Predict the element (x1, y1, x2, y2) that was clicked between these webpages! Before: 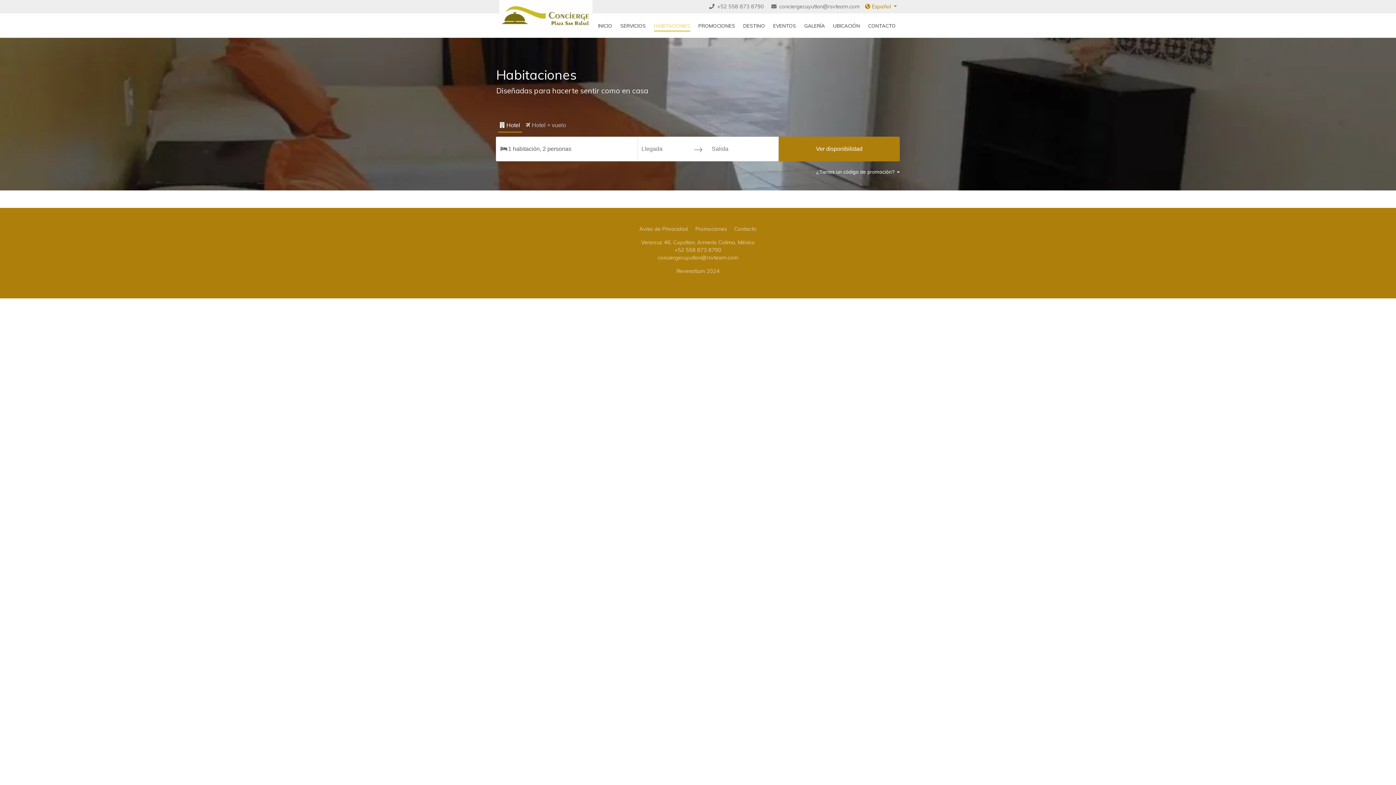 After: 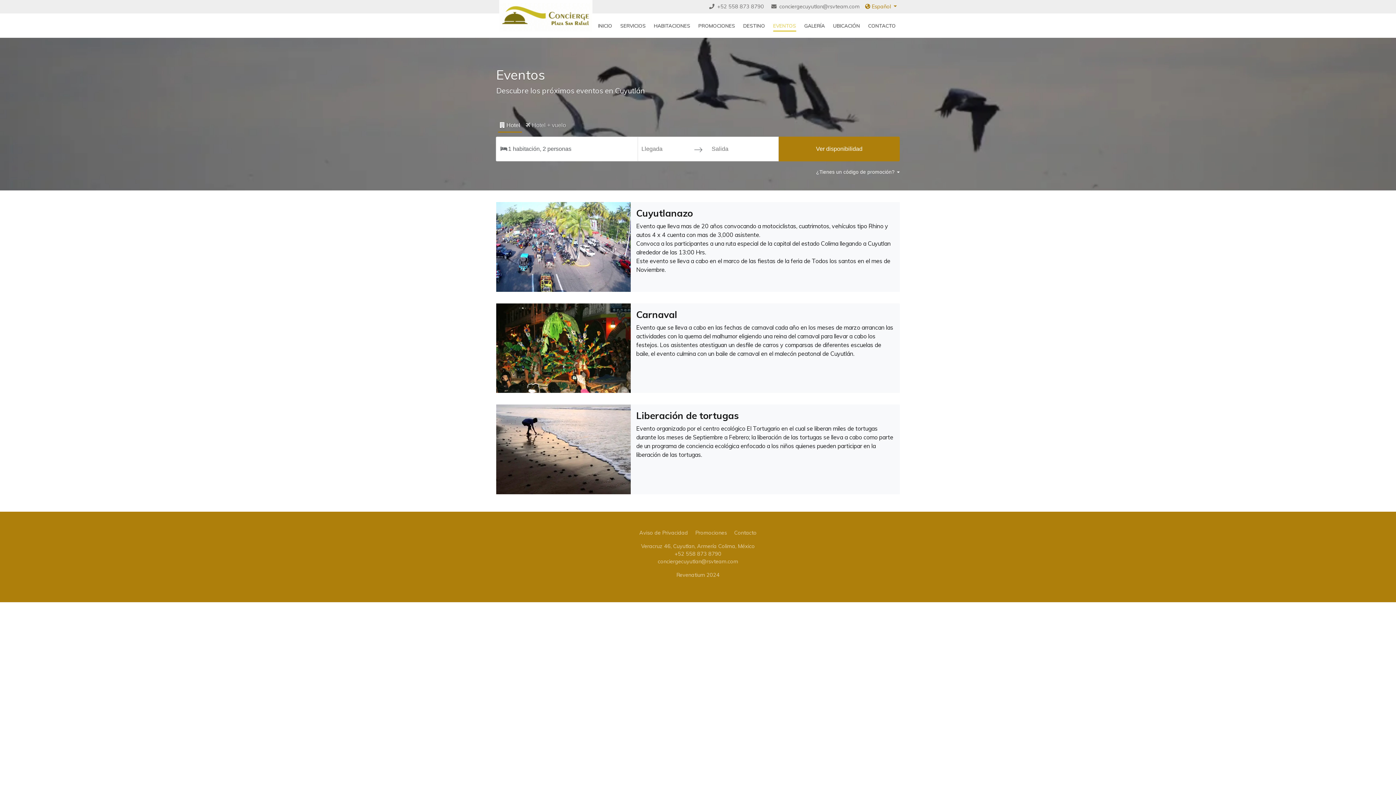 Action: label: EVENTOS bbox: (769, 19, 800, 32)